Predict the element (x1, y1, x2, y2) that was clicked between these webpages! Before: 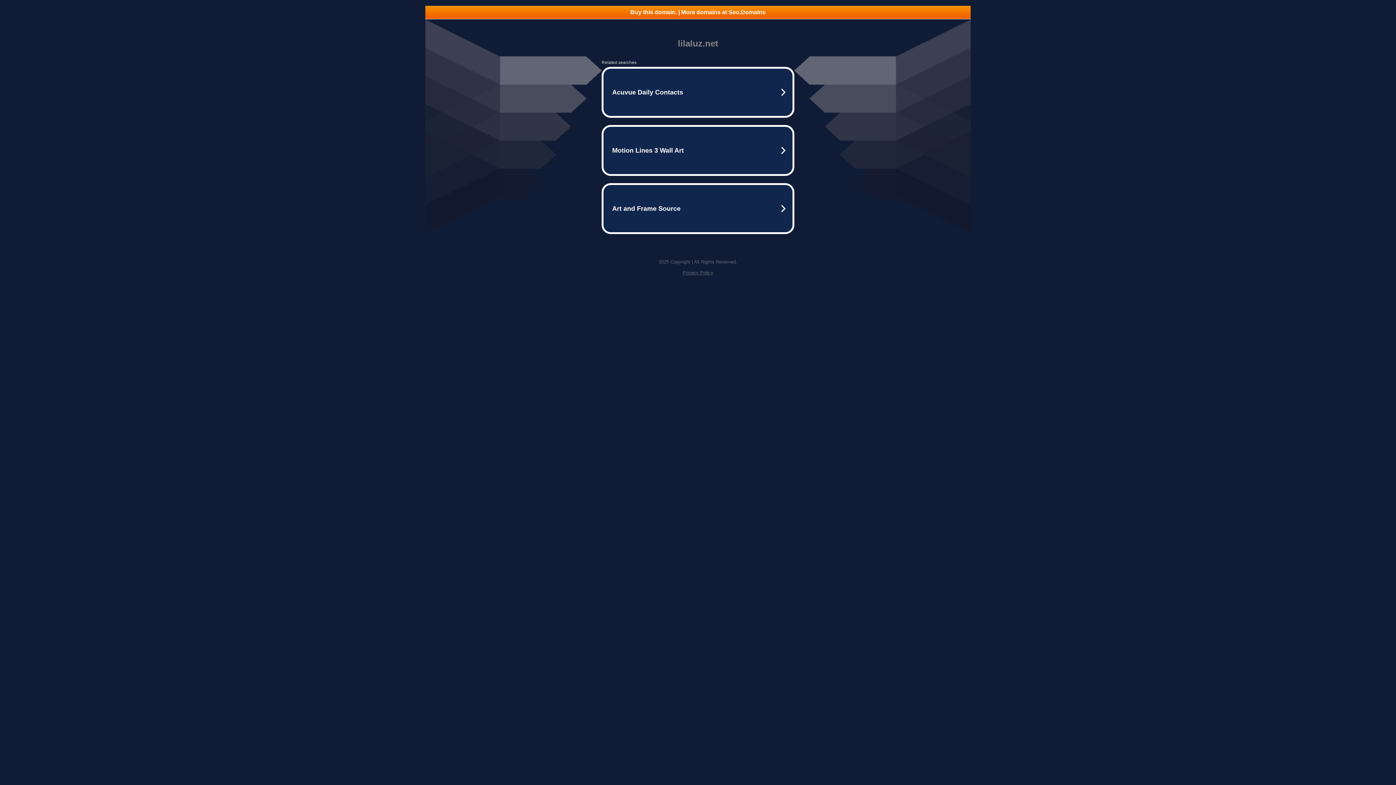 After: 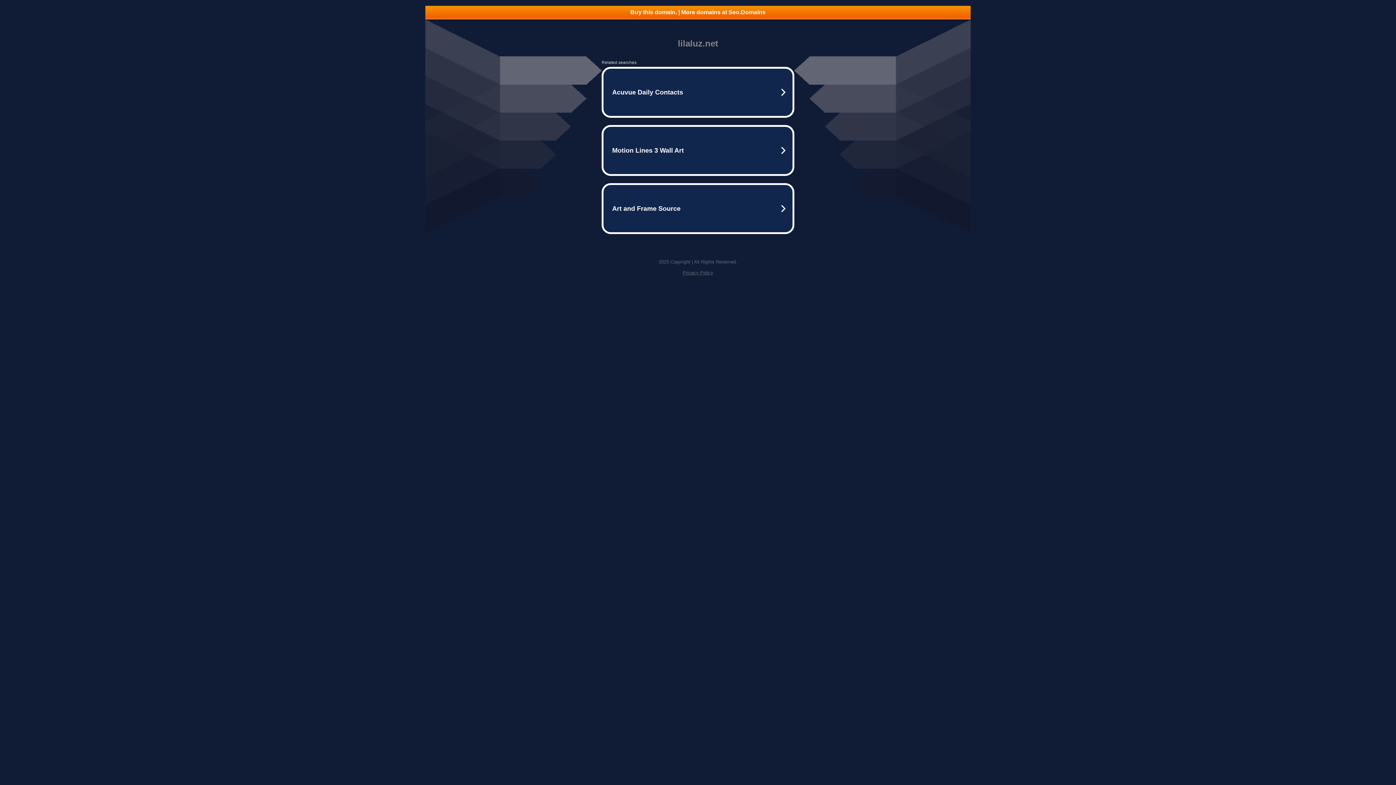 Action: bbox: (682, 270, 713, 275) label: Privacy Policy